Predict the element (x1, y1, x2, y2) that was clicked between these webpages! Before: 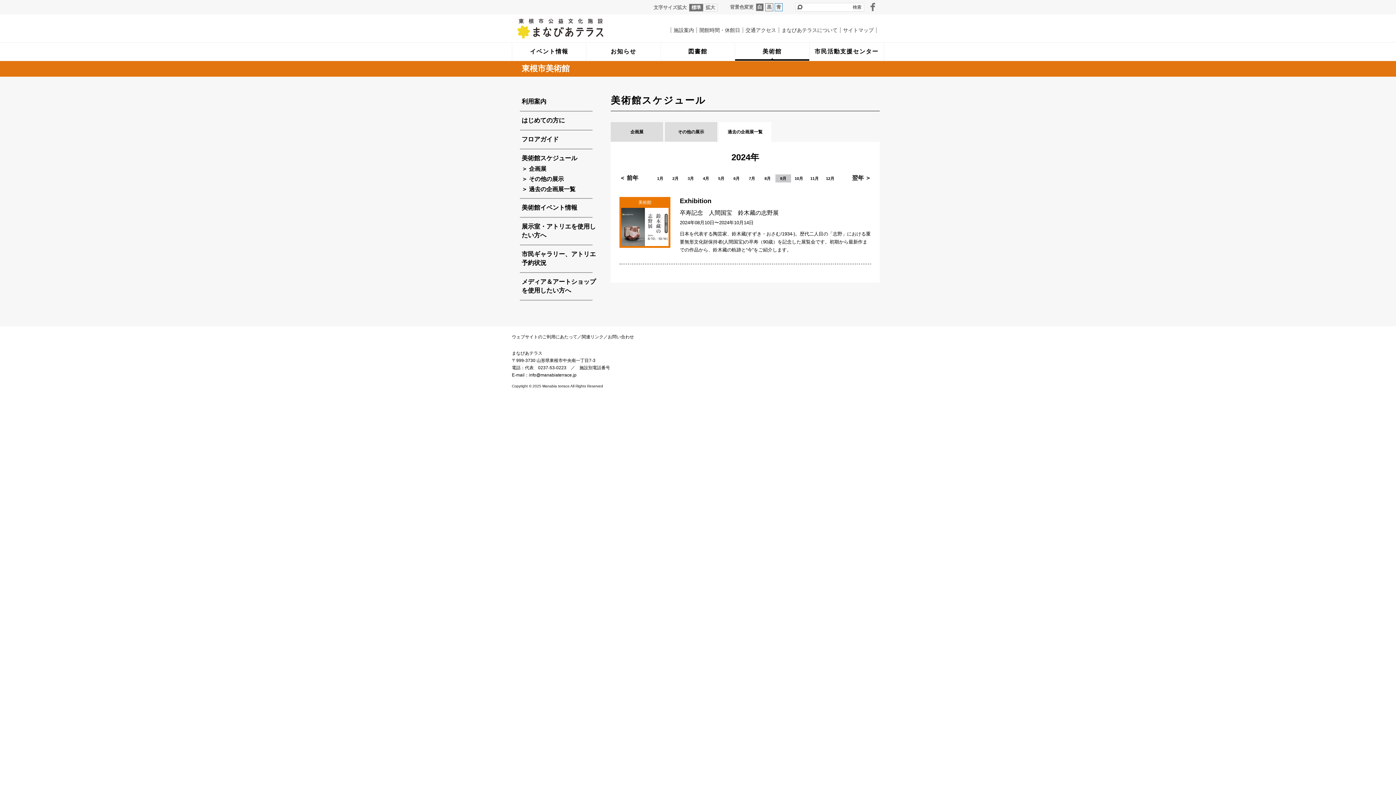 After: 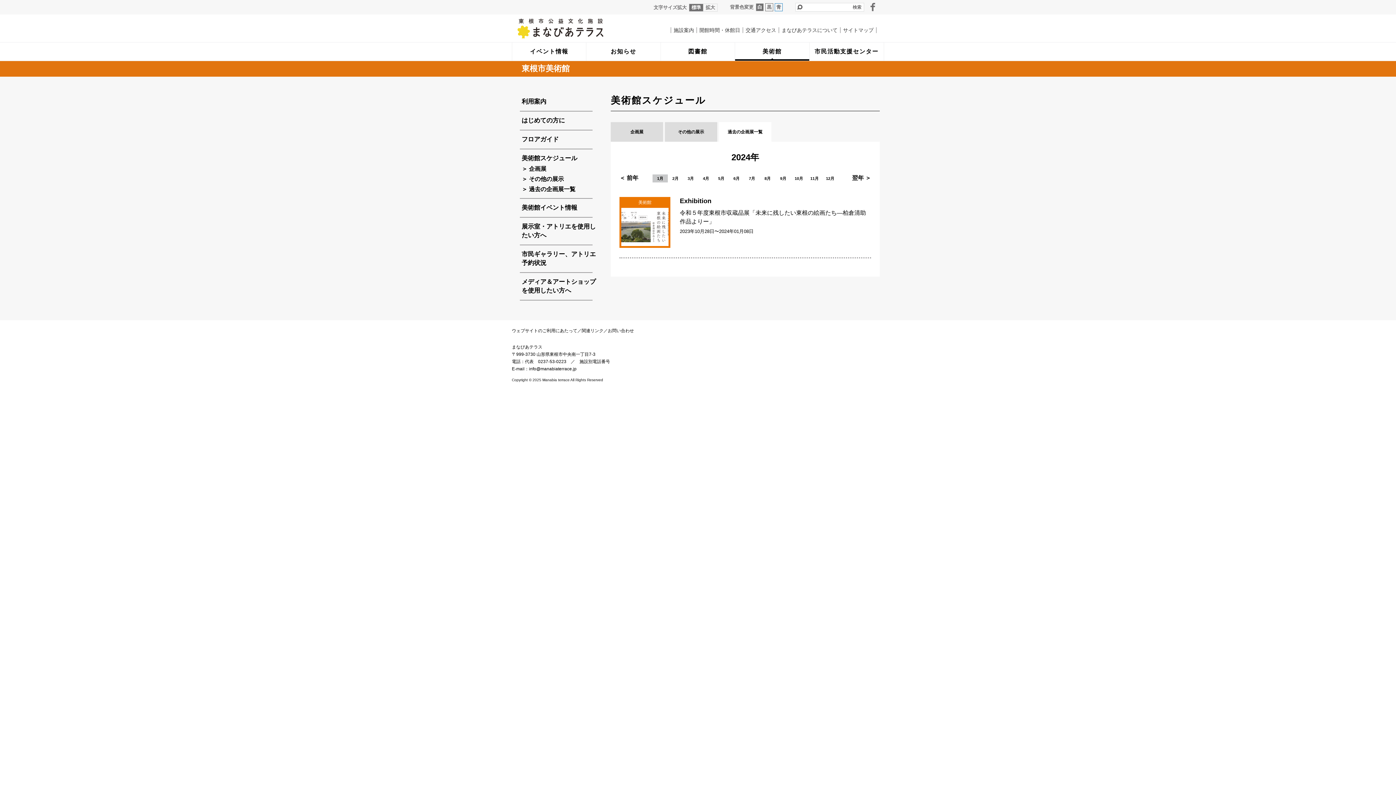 Action: label: 1月 bbox: (652, 174, 668, 182)